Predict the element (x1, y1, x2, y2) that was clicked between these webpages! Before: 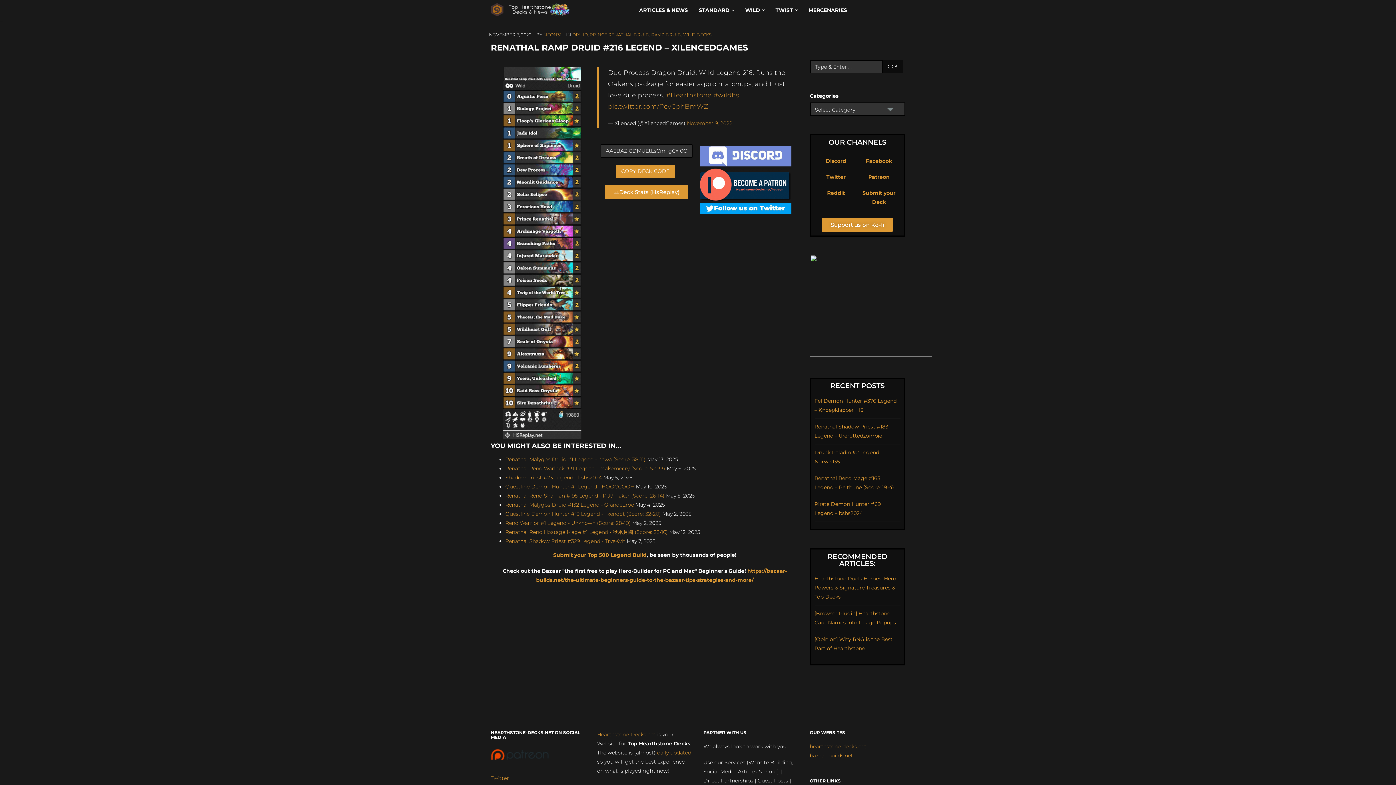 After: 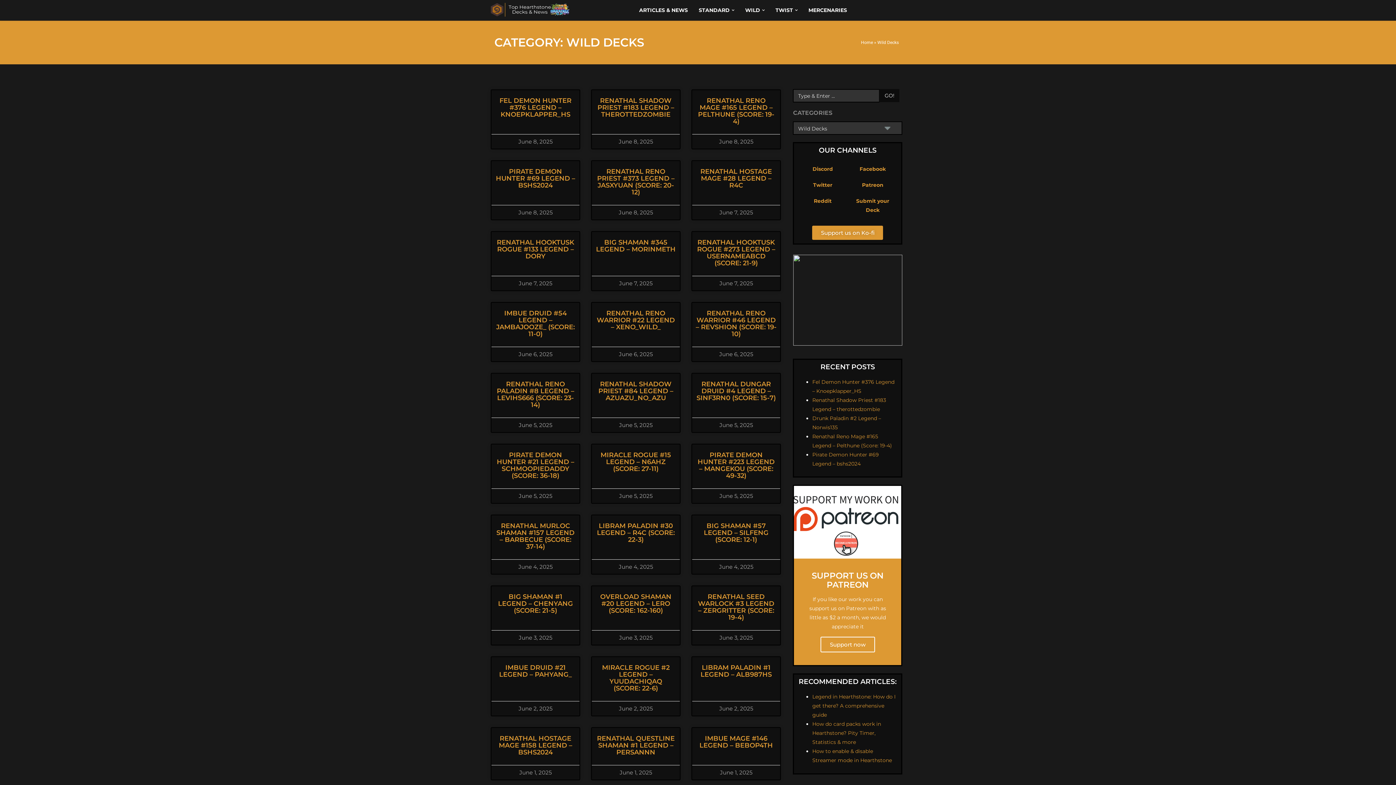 Action: label: WILD DECKS bbox: (683, 32, 711, 37)